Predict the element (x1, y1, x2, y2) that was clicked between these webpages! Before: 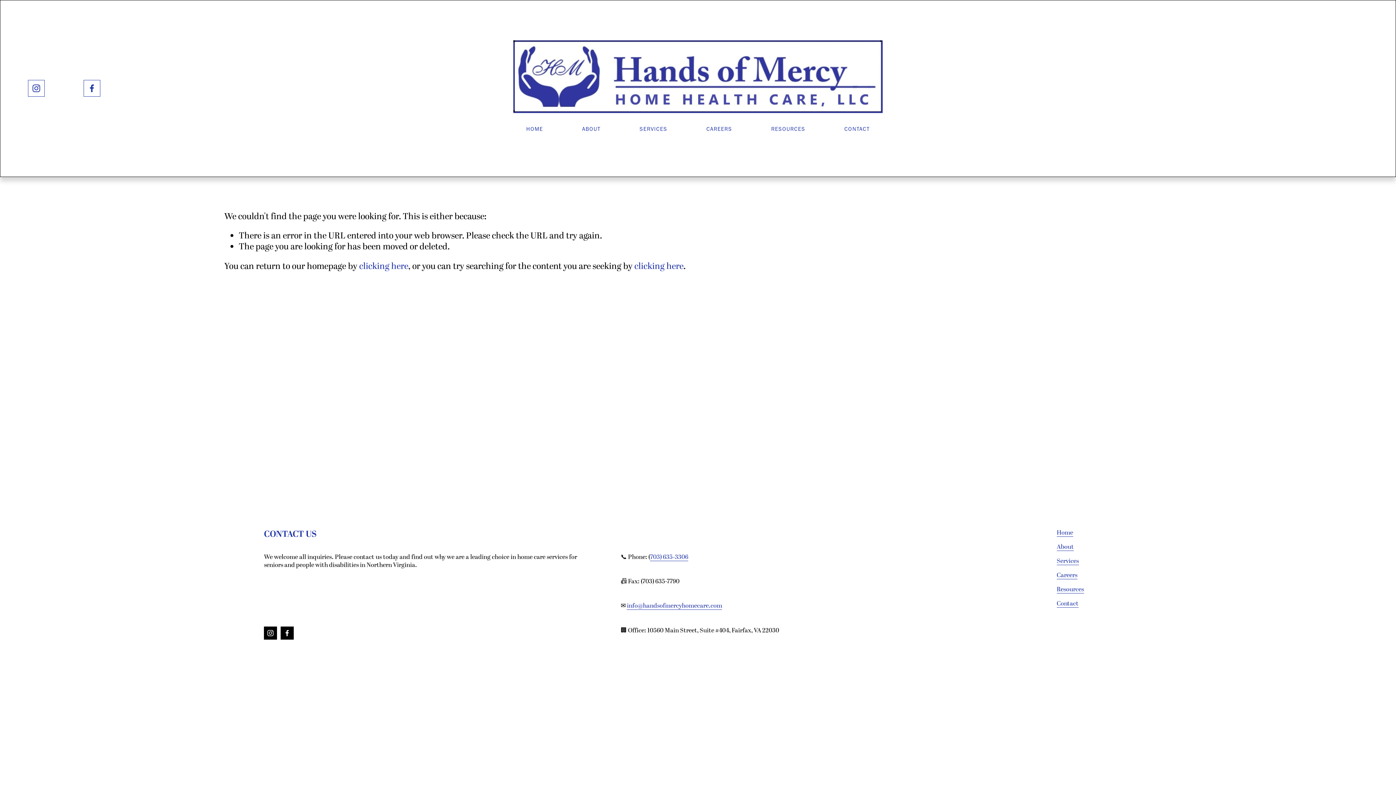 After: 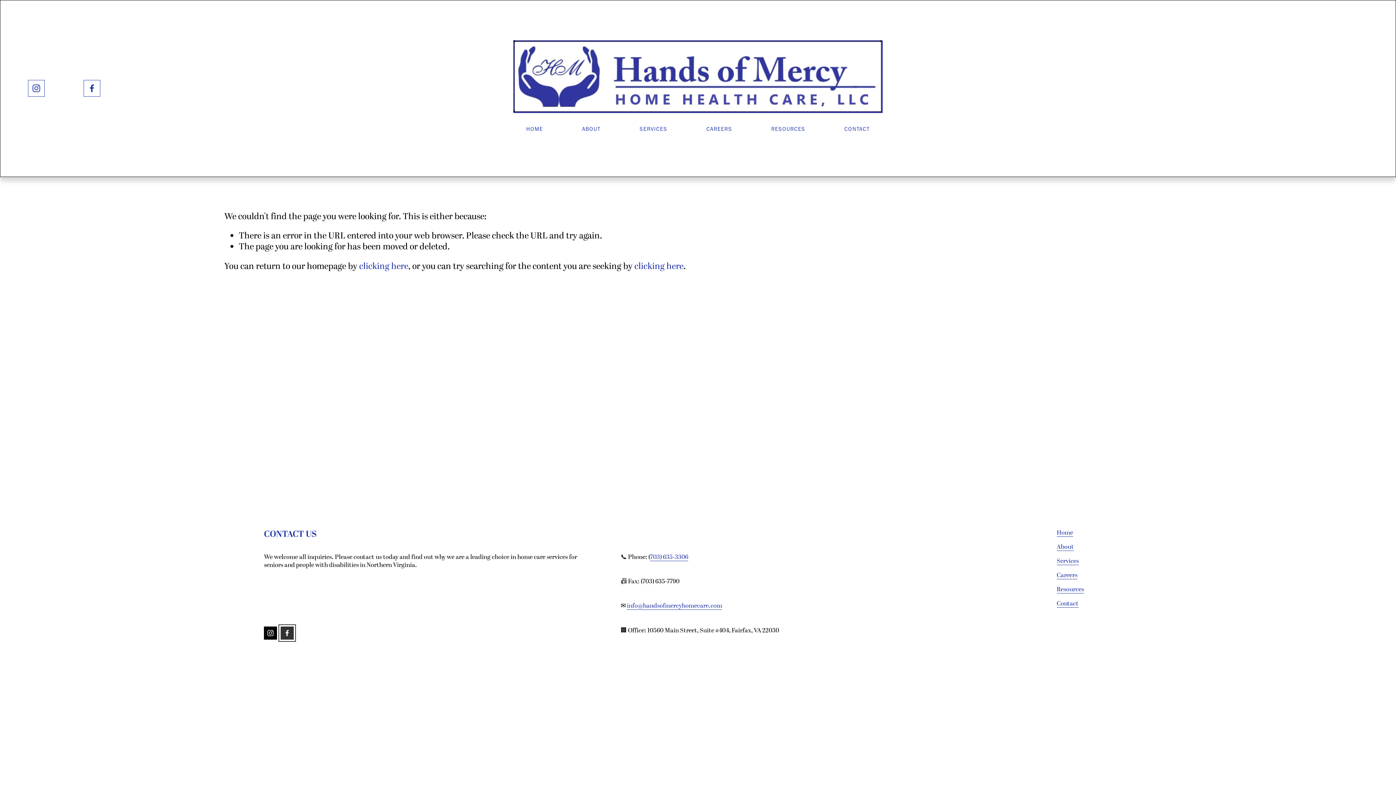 Action: label: Facebook bbox: (280, 626, 293, 639)